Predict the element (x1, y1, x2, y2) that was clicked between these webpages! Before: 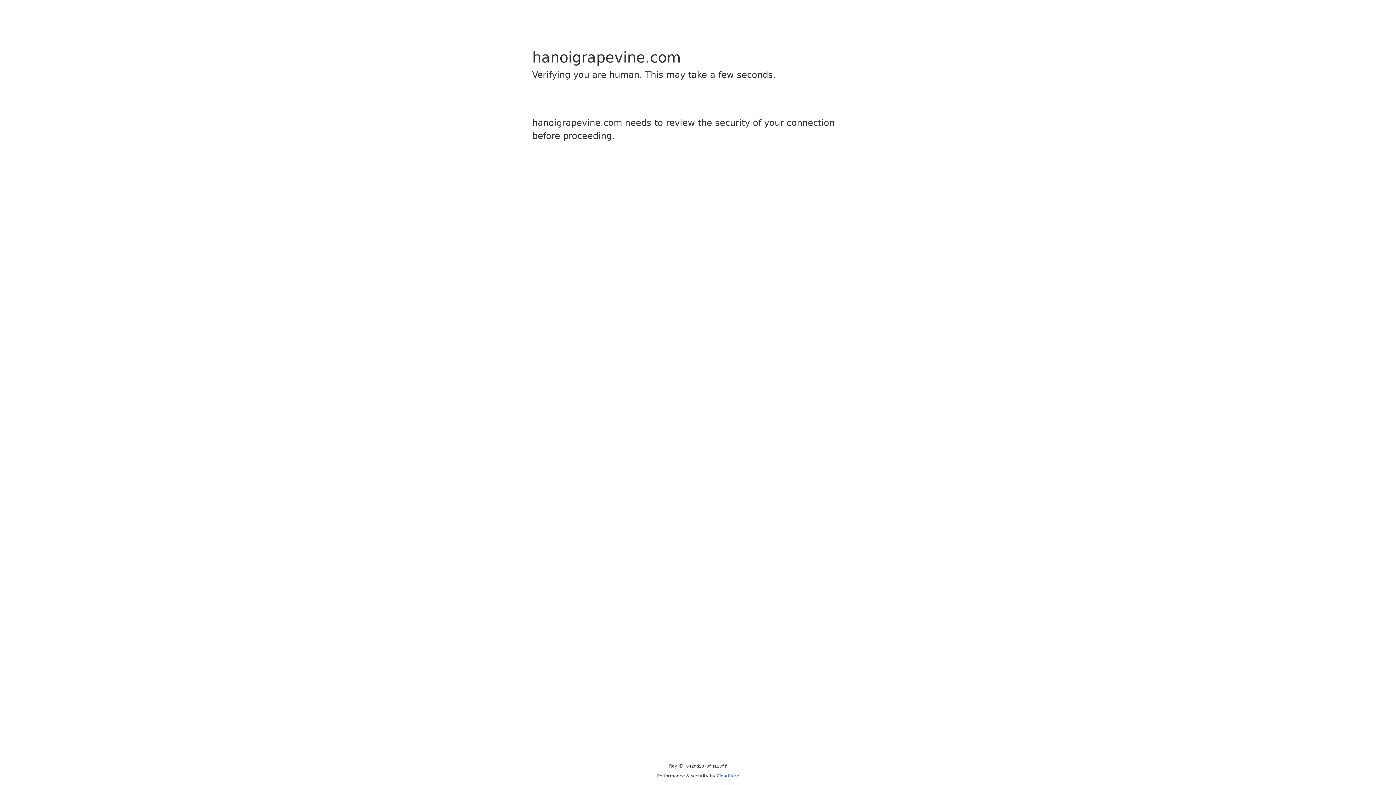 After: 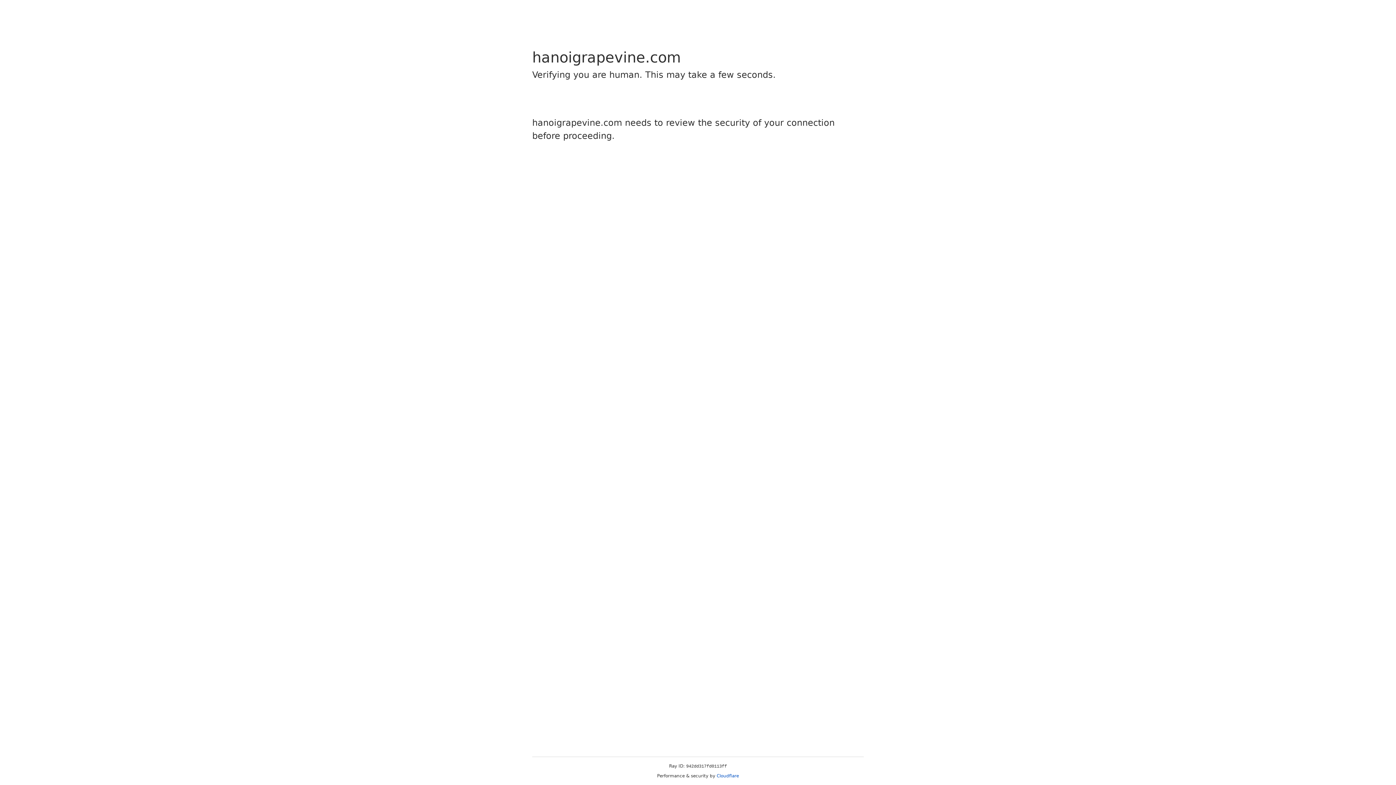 Action: bbox: (716, 773, 739, 778) label: Cloudflare